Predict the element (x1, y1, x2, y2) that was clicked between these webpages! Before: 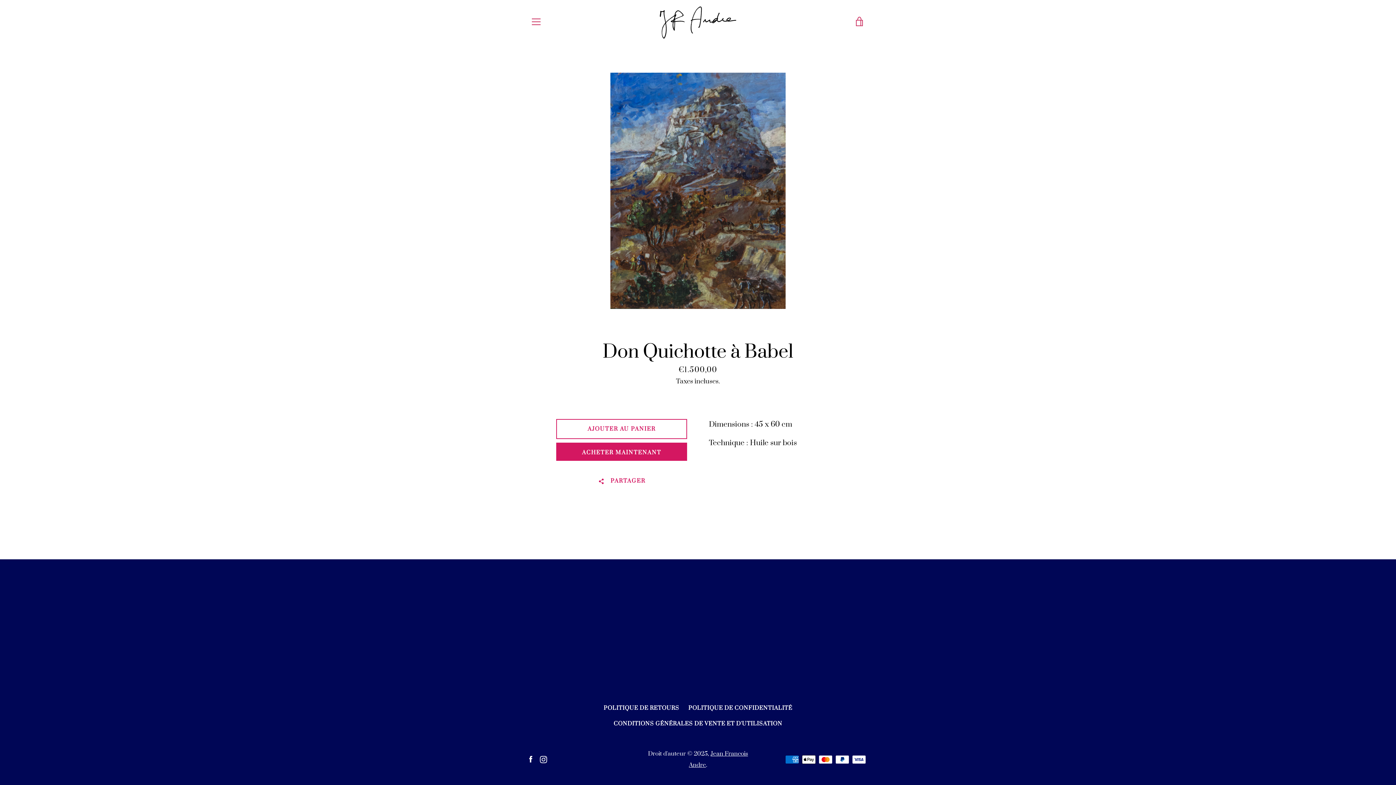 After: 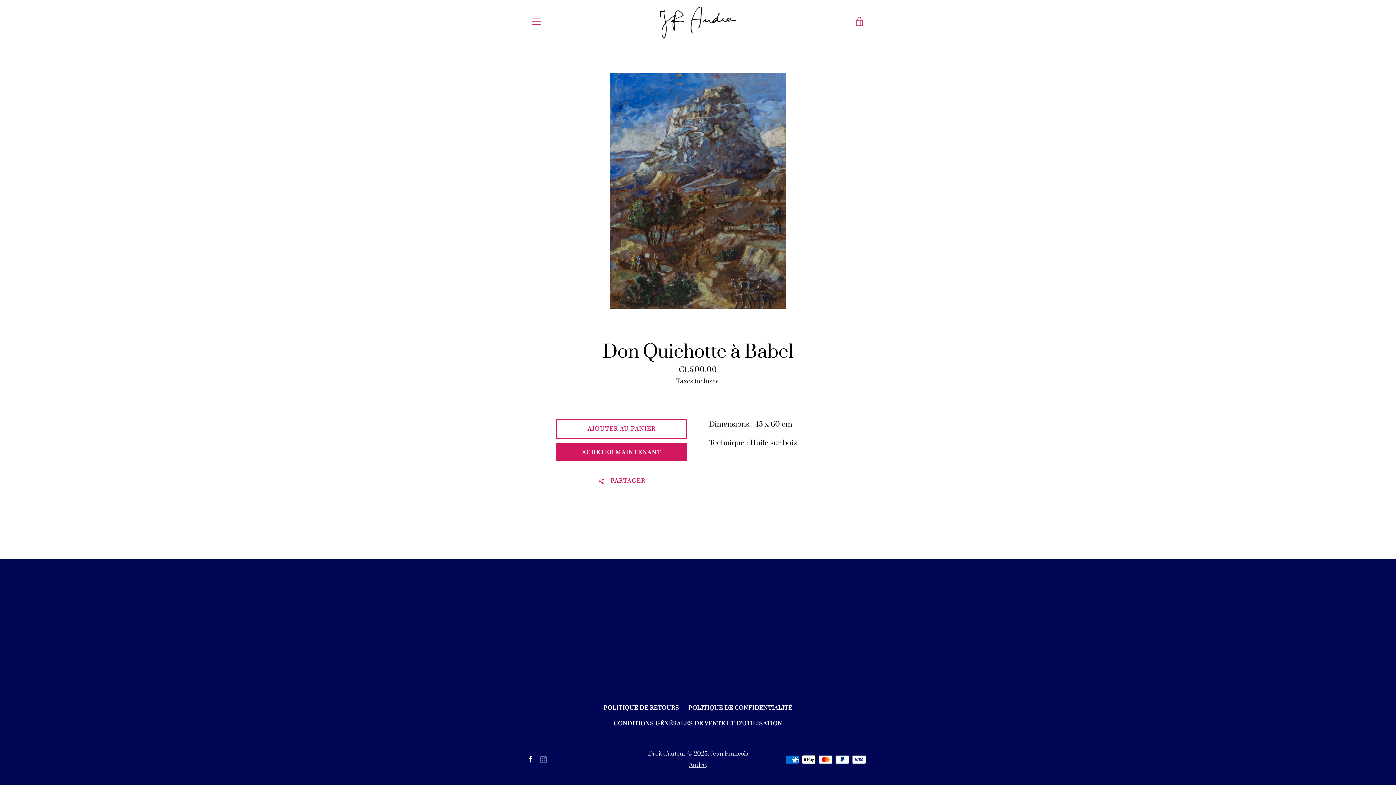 Action: bbox: (540, 754, 547, 764) label: Instagram